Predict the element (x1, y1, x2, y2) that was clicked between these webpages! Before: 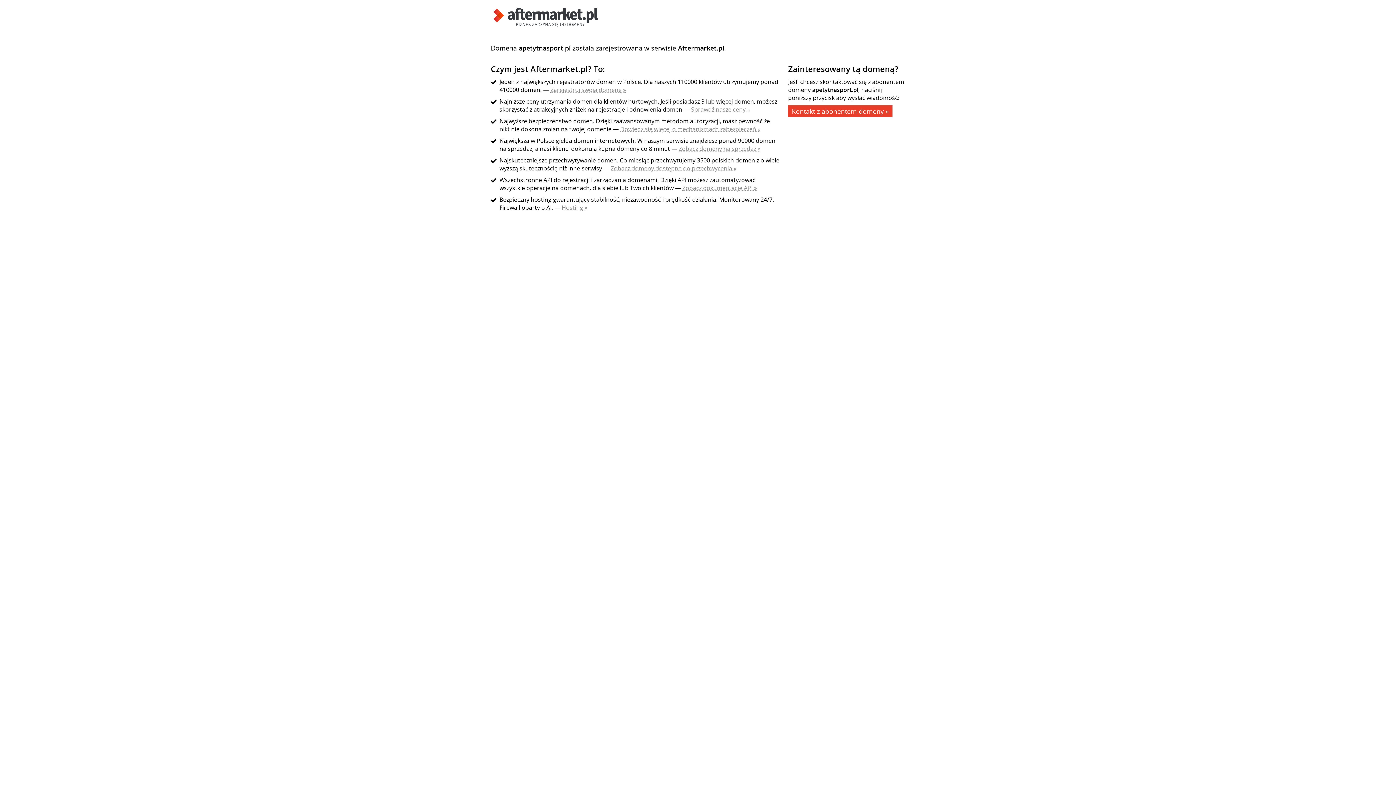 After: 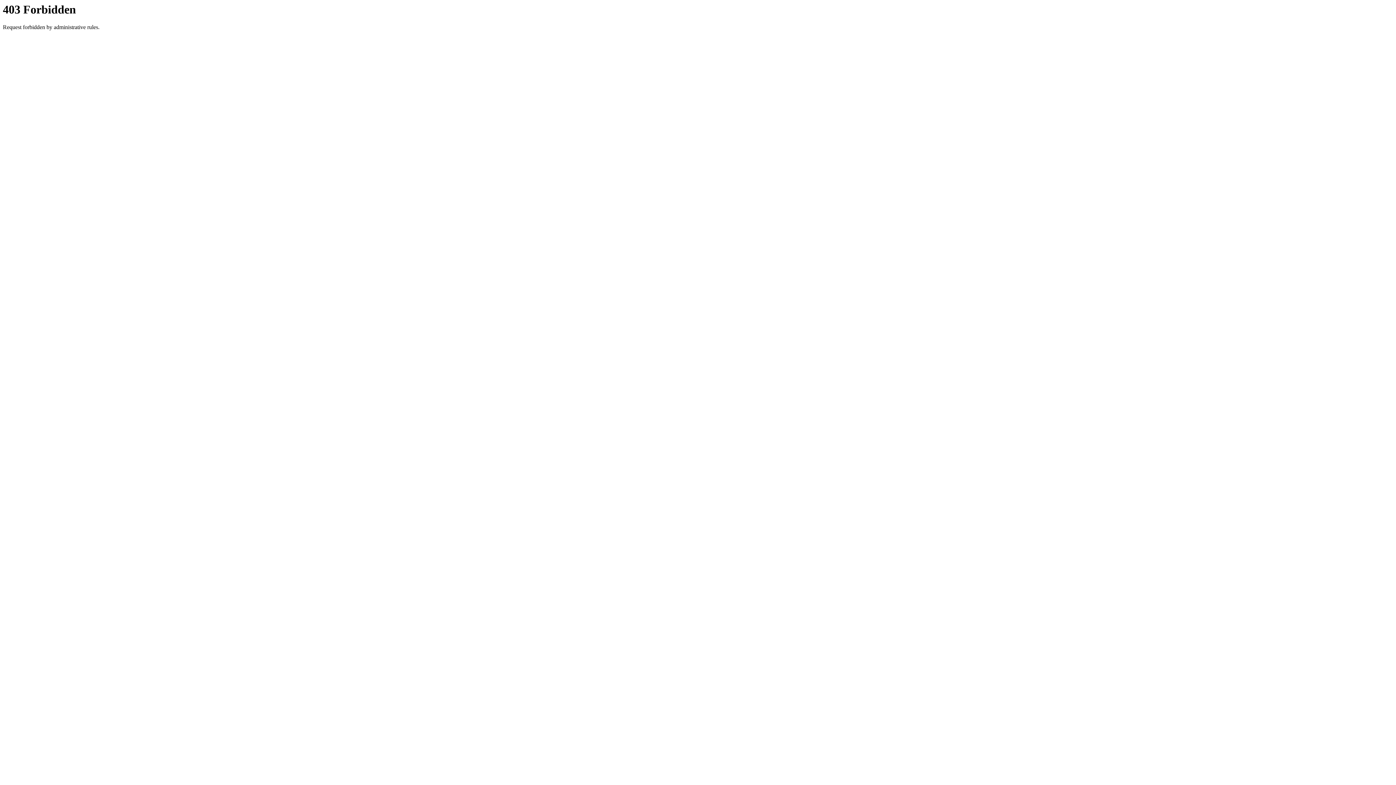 Action: bbox: (678, 144, 760, 152) label: Zobacz domeny na sprzedaż »